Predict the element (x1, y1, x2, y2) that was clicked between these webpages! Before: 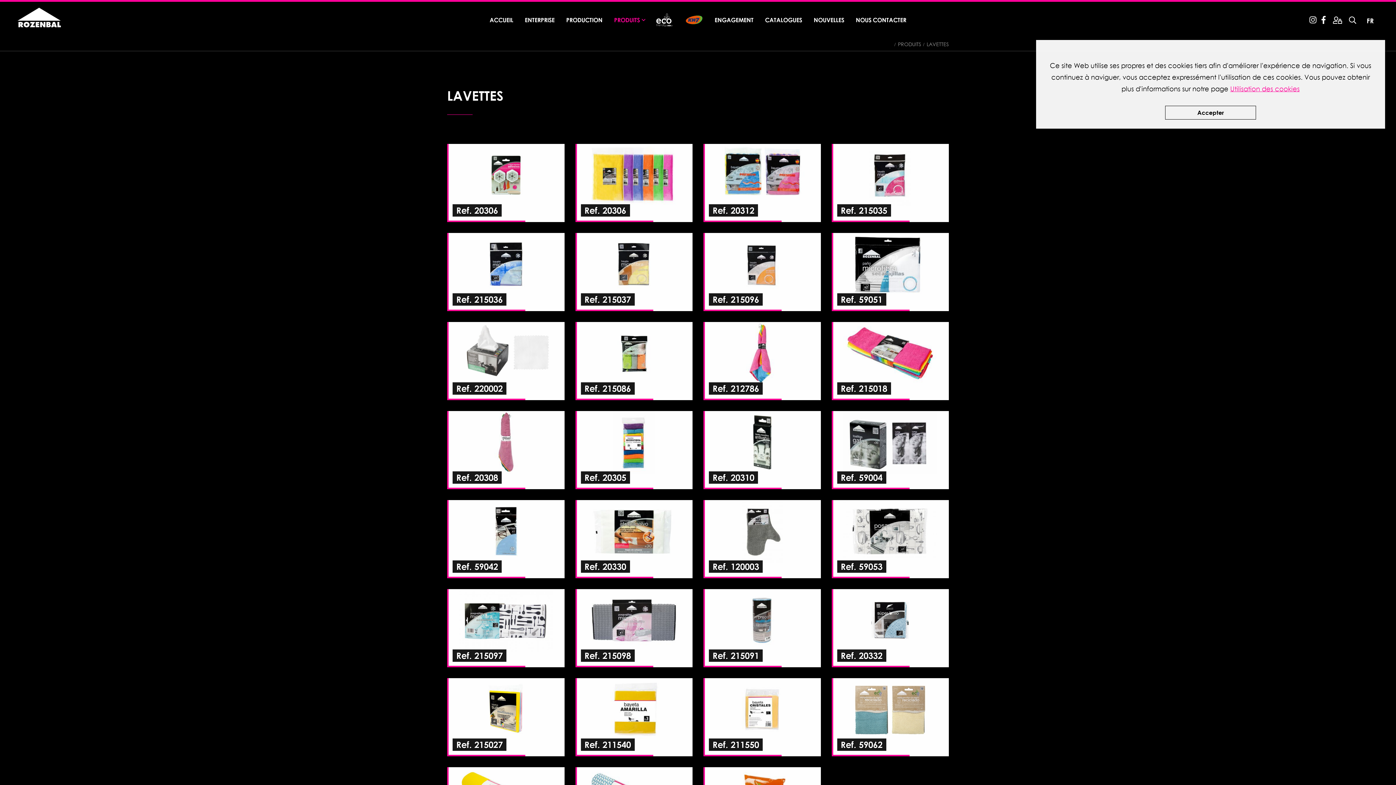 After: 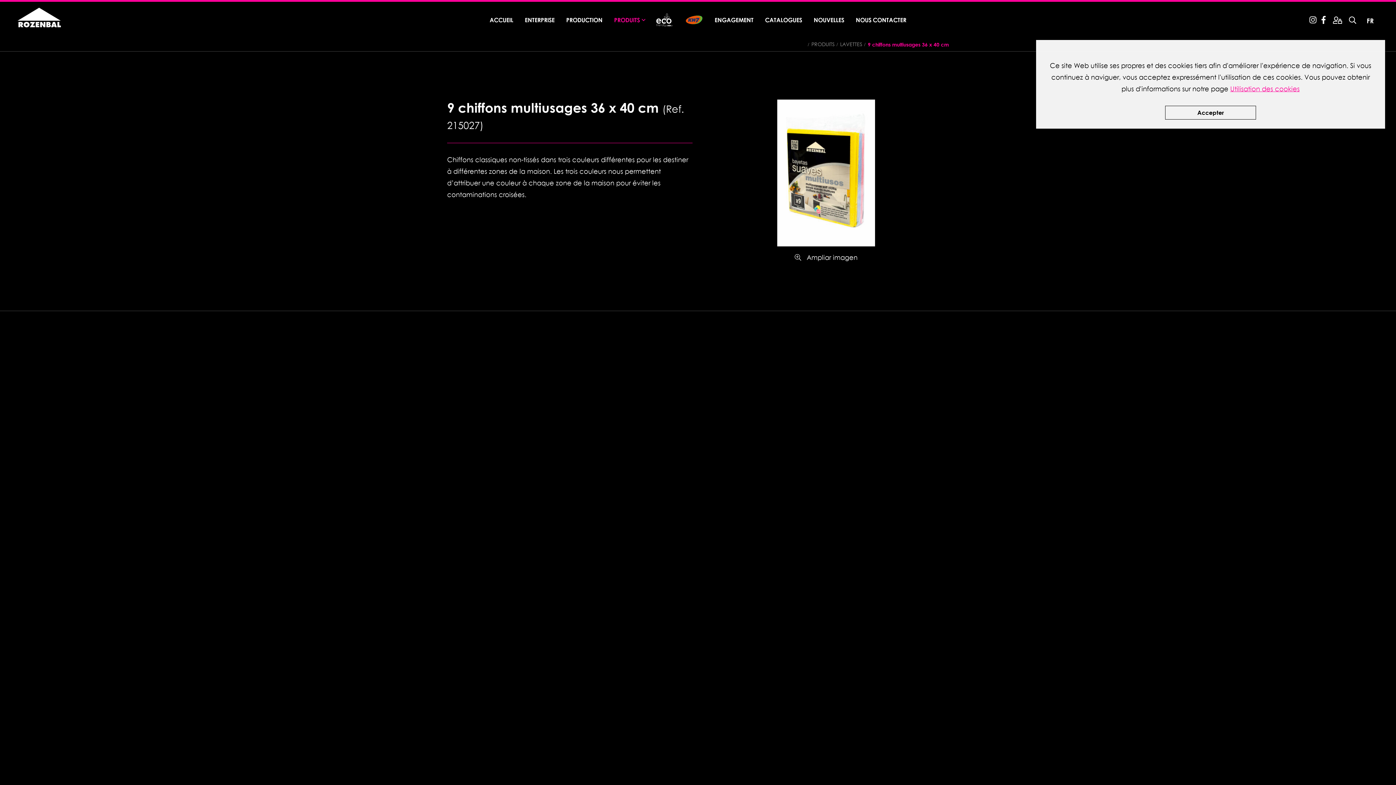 Action: bbox: (447, 678, 564, 756) label: Ref. 215027